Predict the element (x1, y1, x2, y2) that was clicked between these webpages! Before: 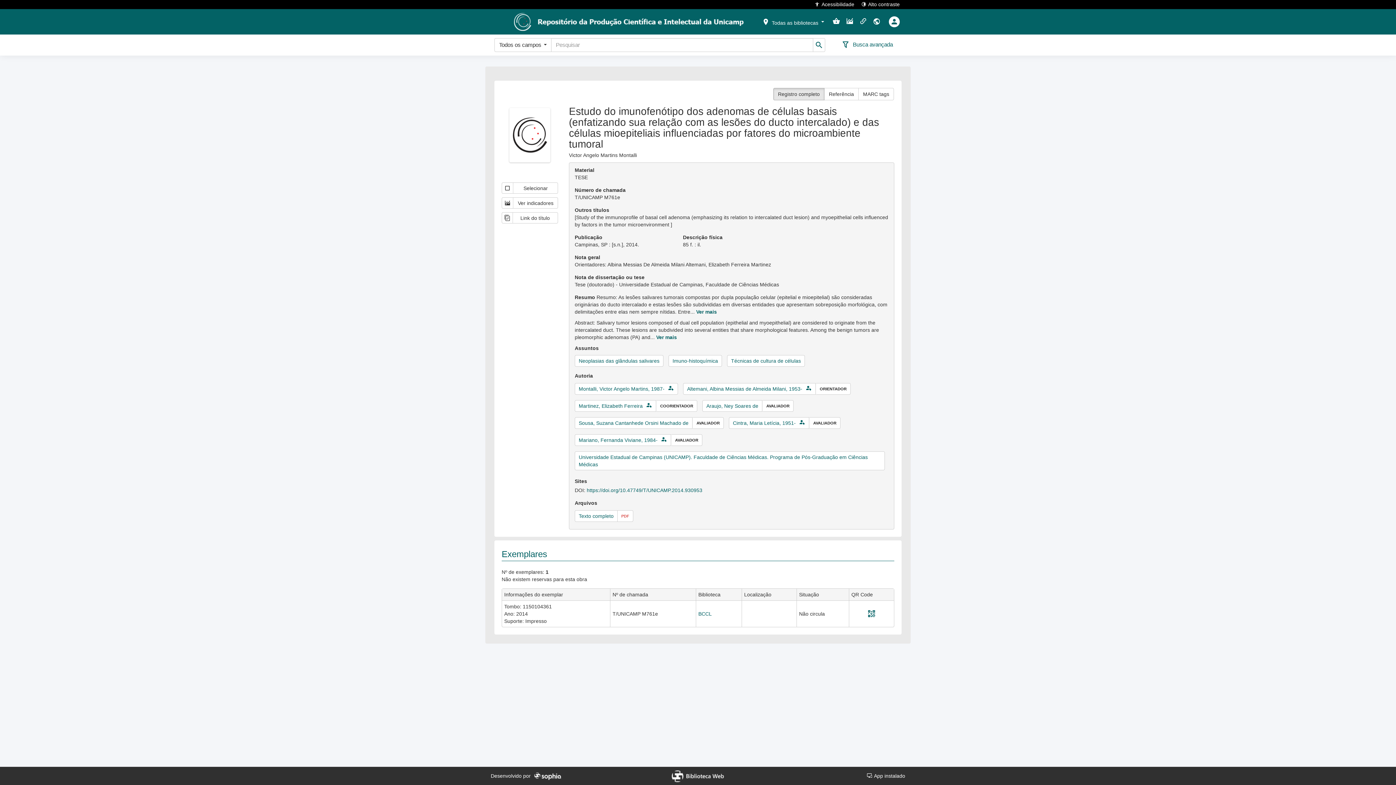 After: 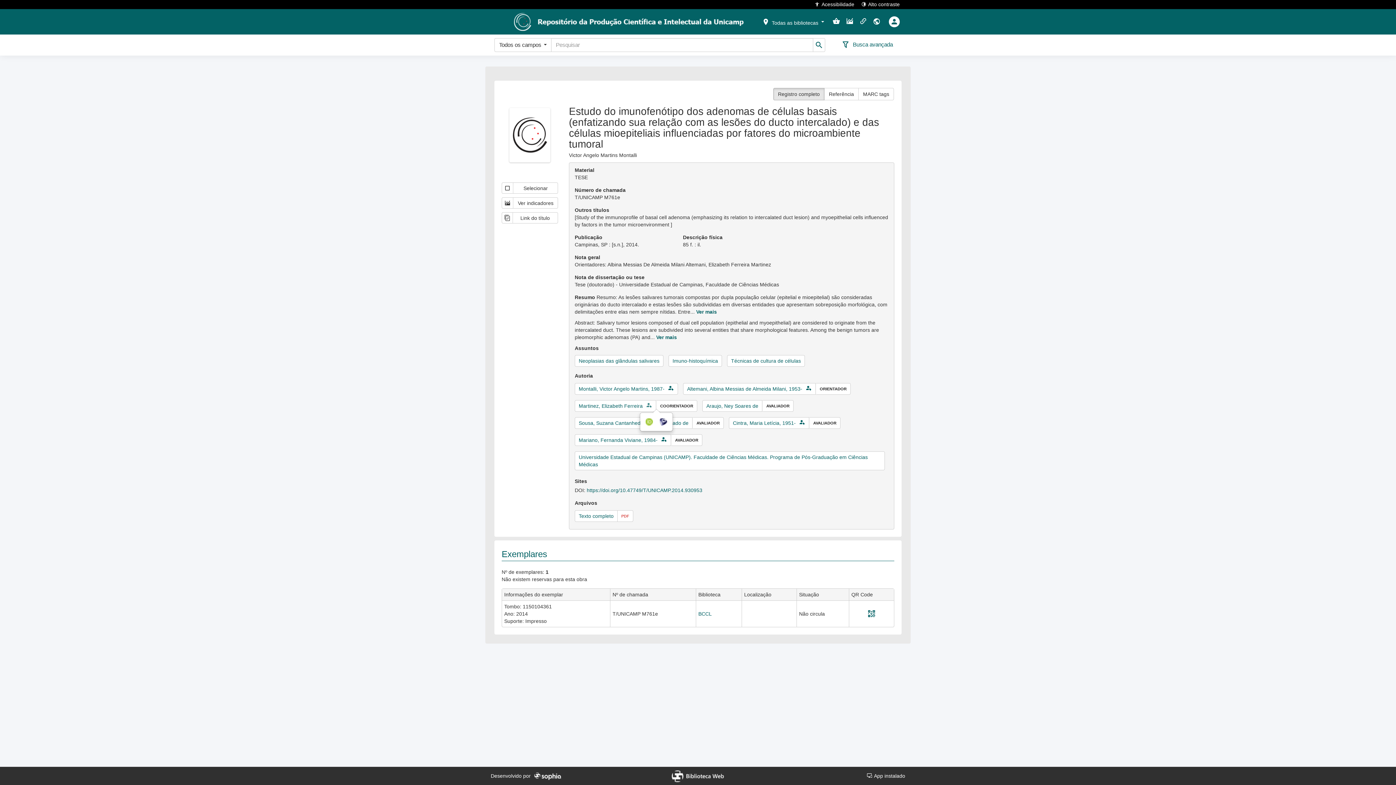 Action: bbox: (646, 402, 652, 409)